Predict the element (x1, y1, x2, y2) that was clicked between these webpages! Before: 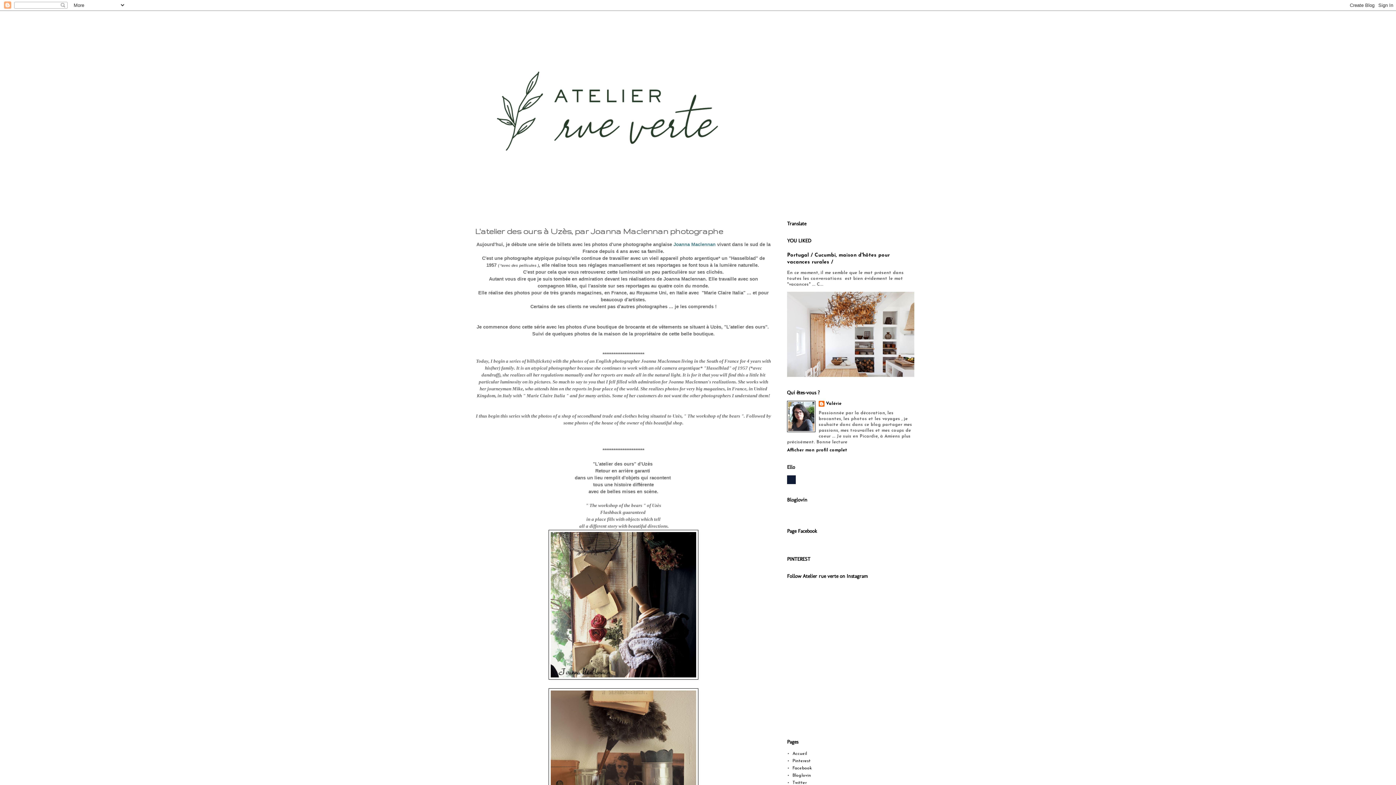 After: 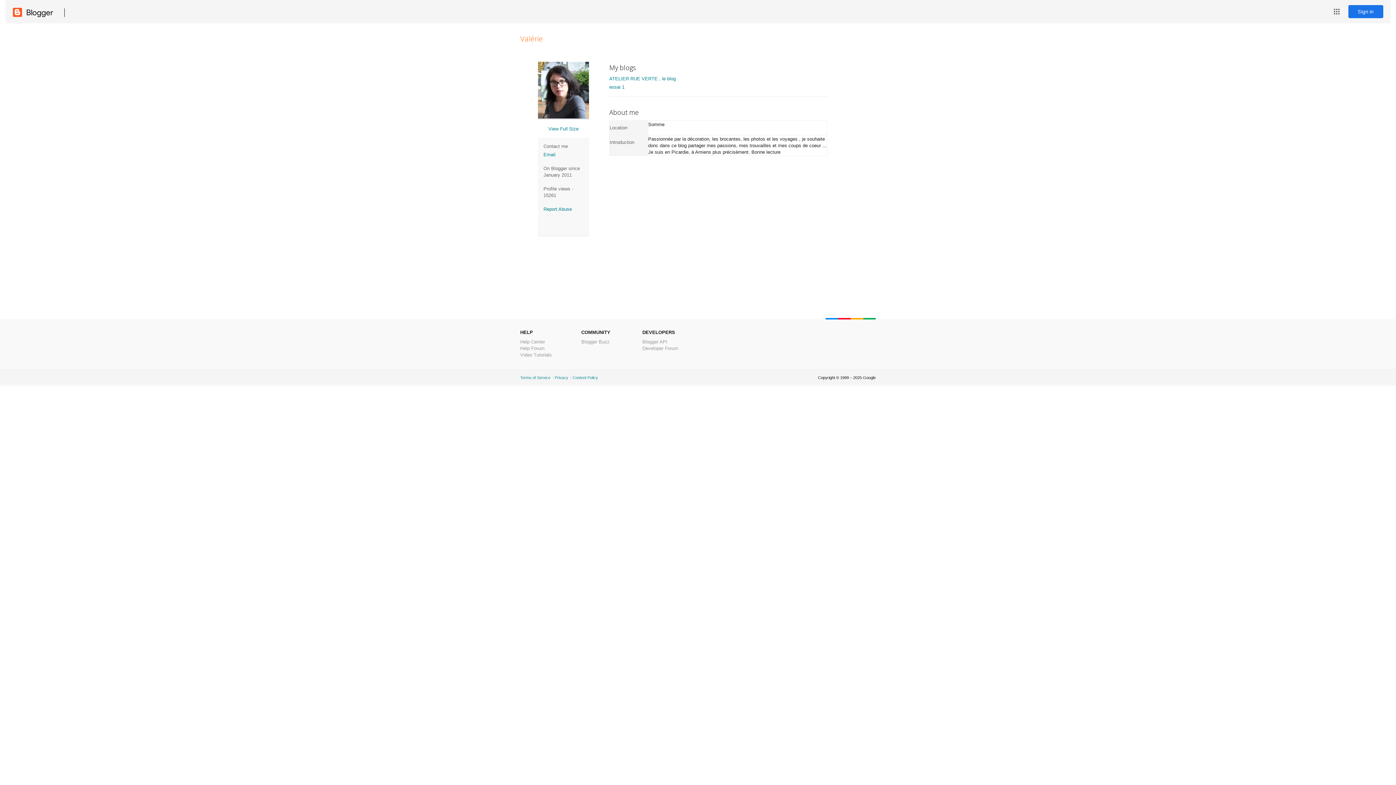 Action: bbox: (818, 400, 841, 408) label: Valérie